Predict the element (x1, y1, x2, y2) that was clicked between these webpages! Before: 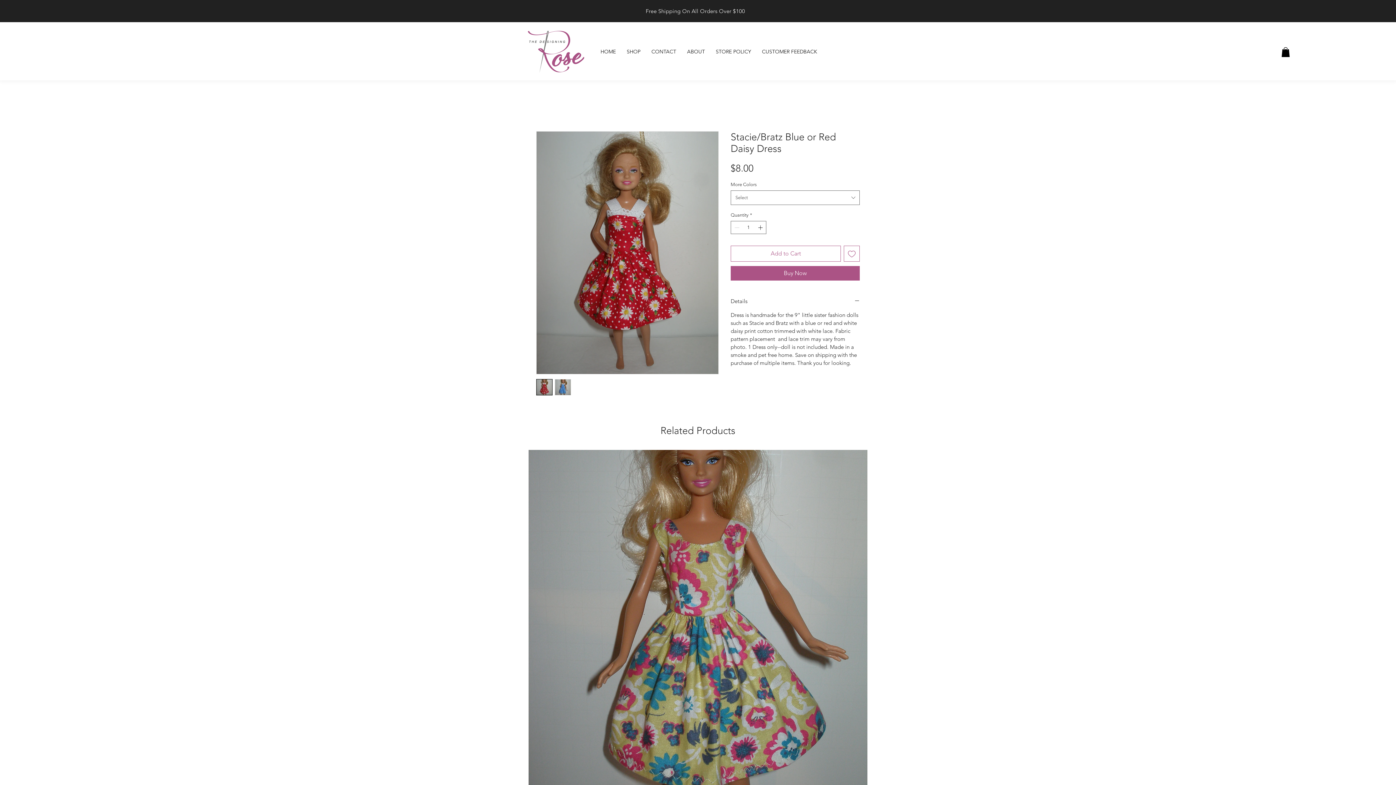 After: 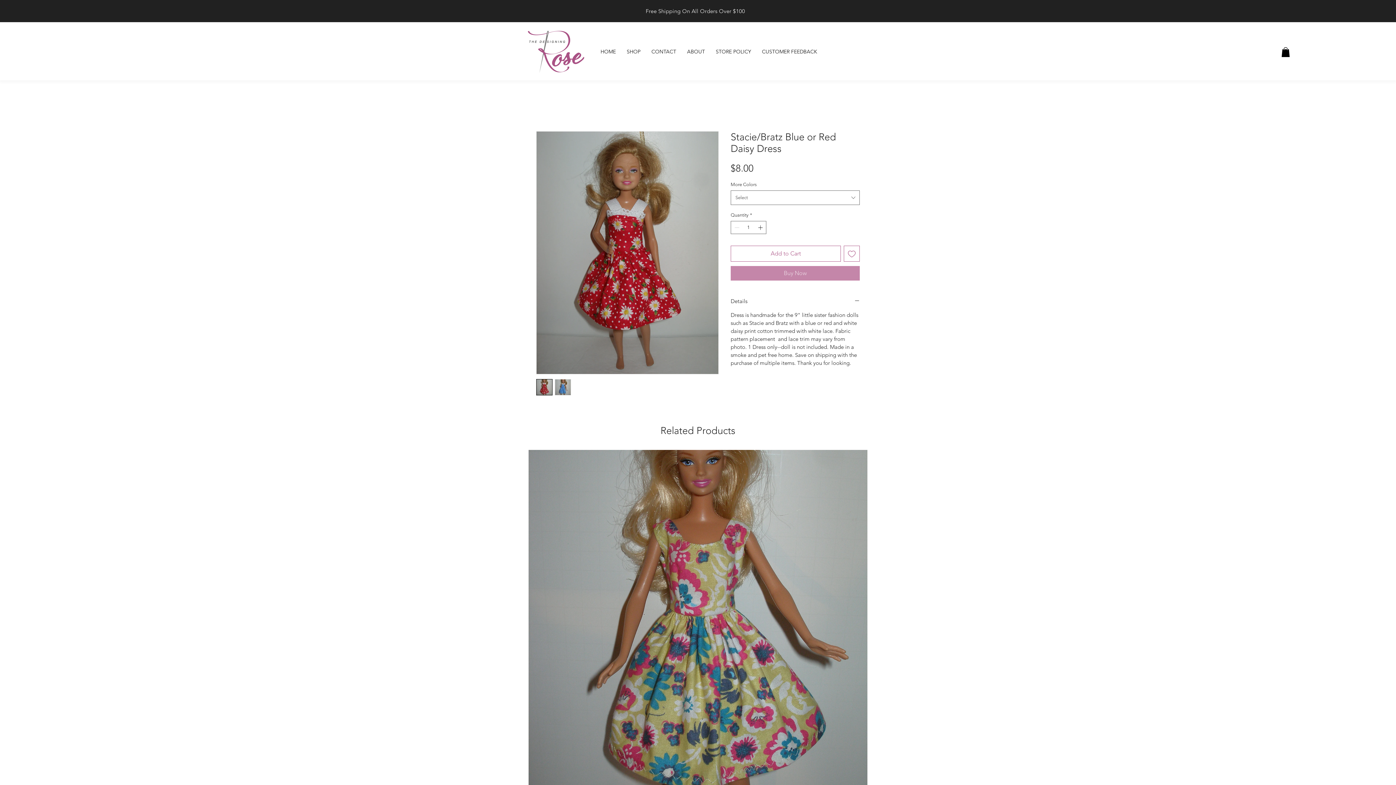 Action: bbox: (730, 266, 860, 280) label: Buy Now